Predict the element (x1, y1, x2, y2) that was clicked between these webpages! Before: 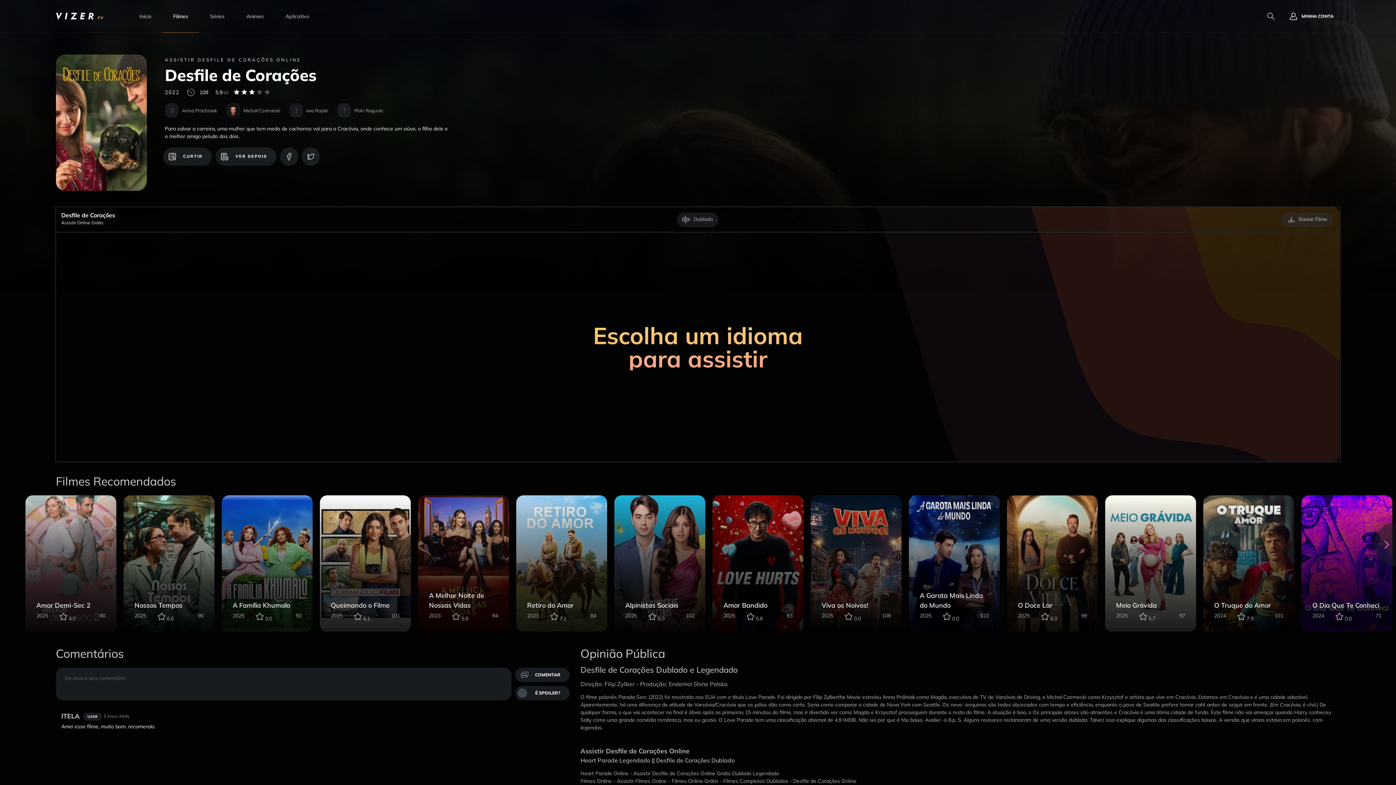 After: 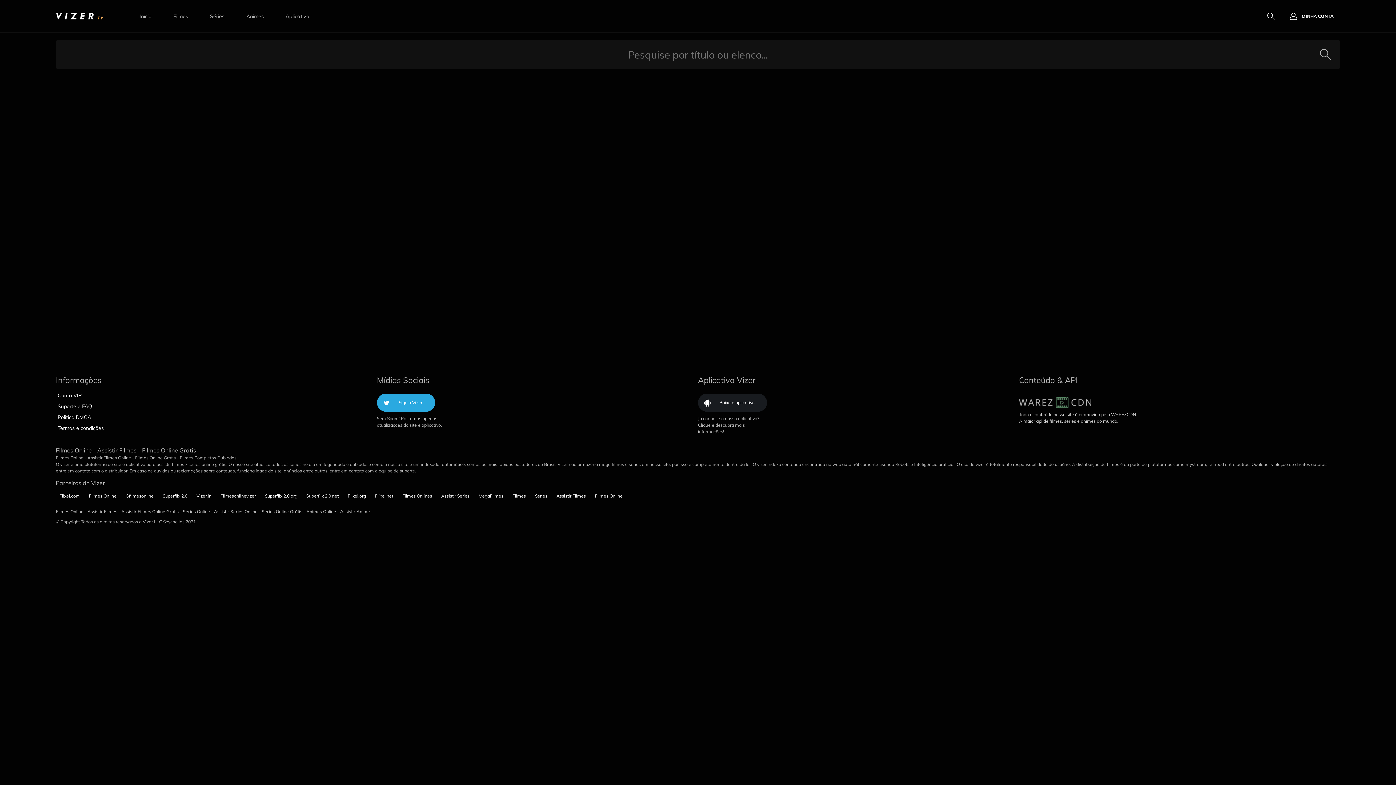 Action: bbox: (1264, 9, 1278, 23)